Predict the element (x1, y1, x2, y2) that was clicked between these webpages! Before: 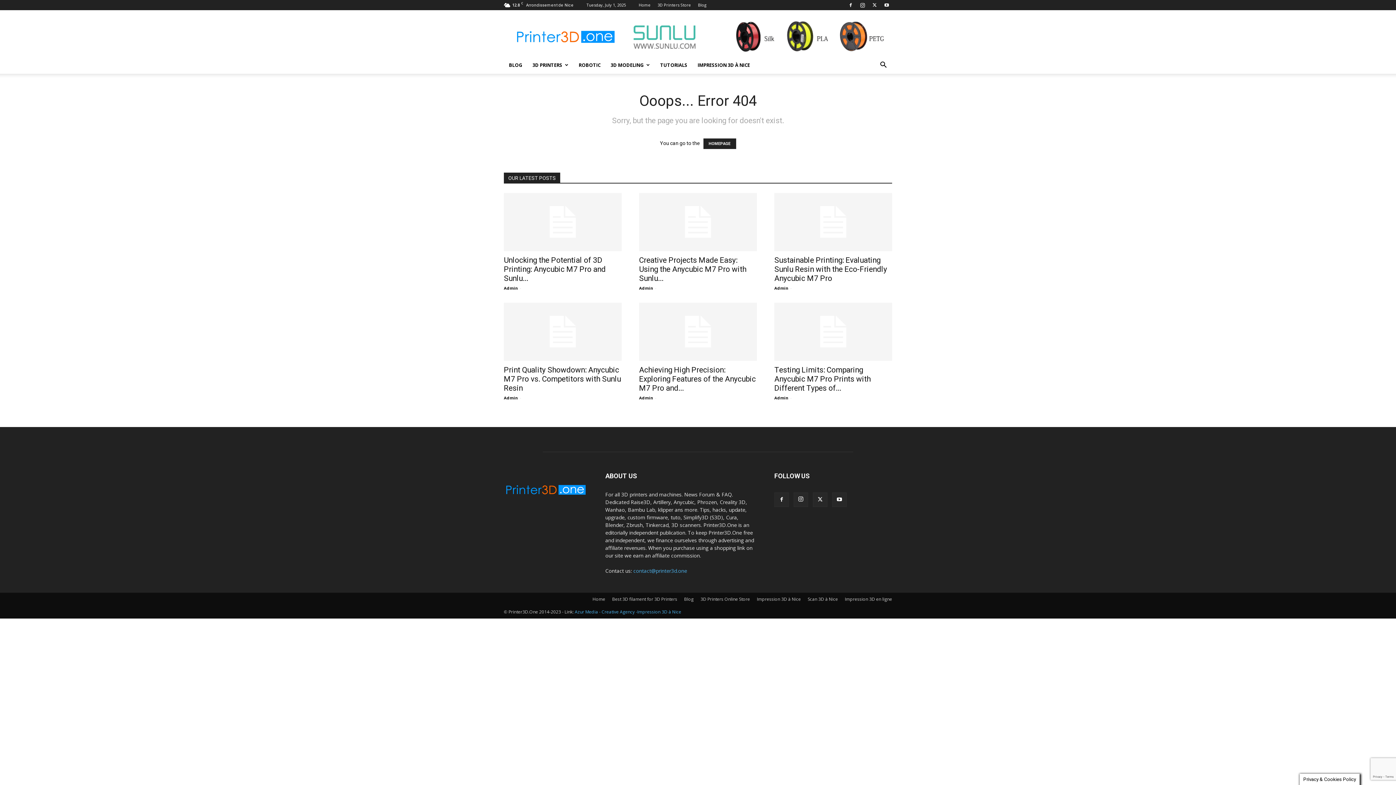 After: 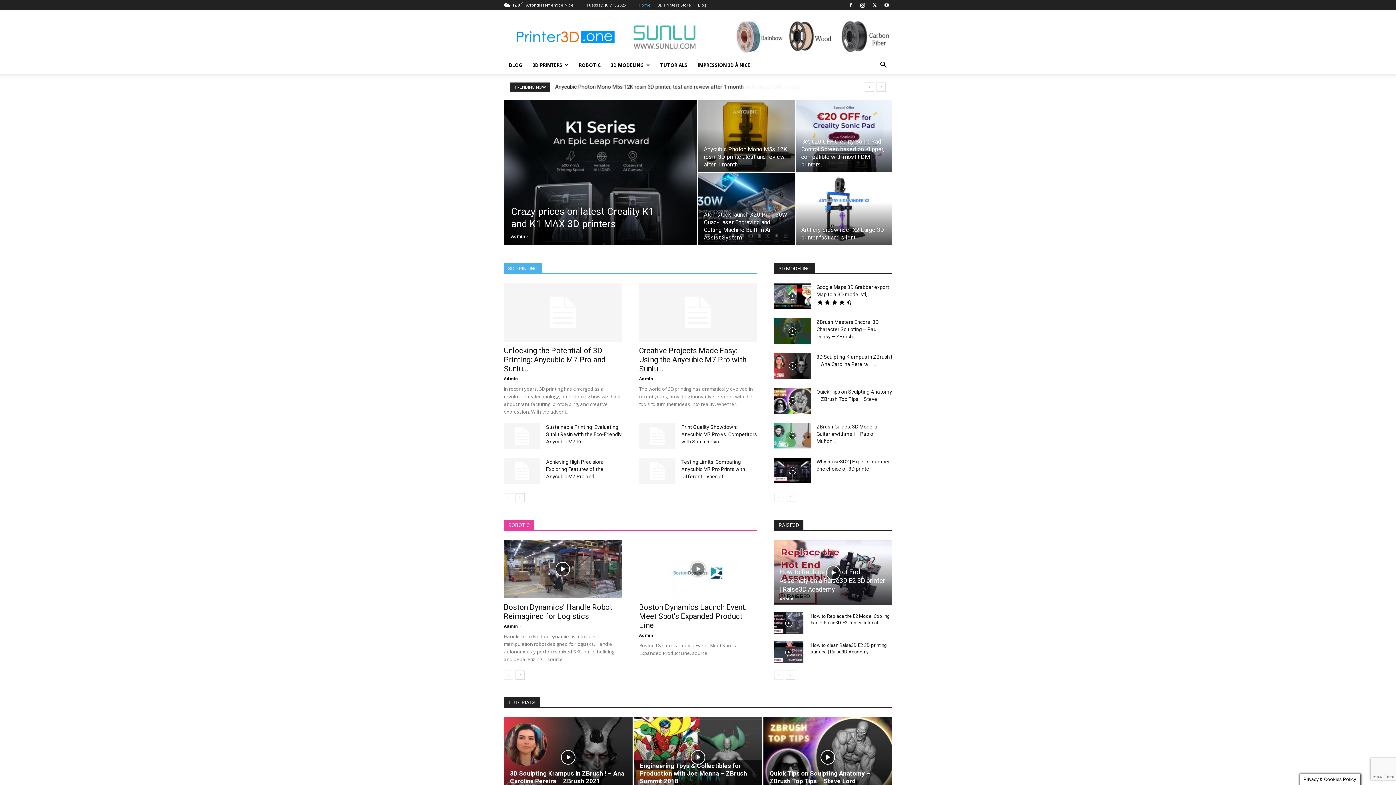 Action: bbox: (638, 2, 650, 7) label: Home